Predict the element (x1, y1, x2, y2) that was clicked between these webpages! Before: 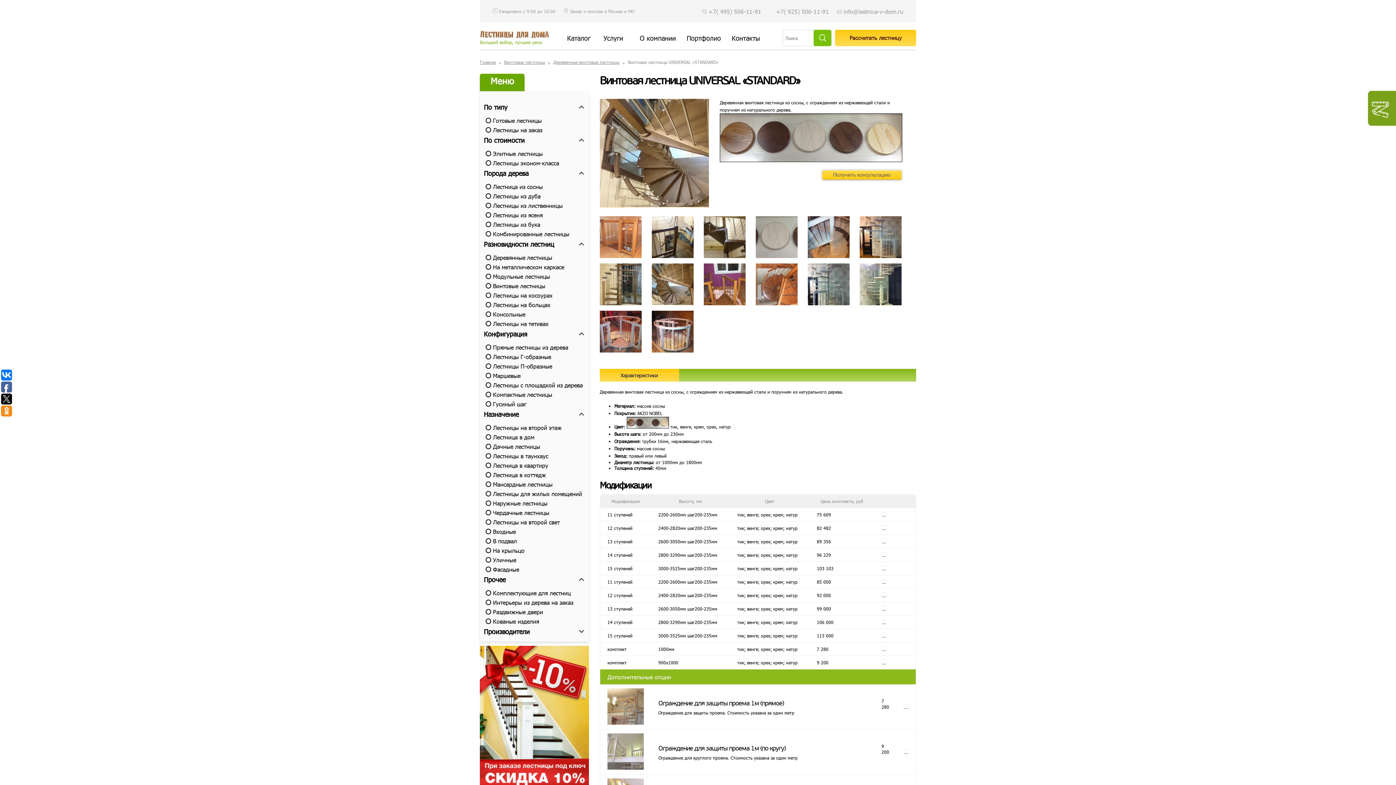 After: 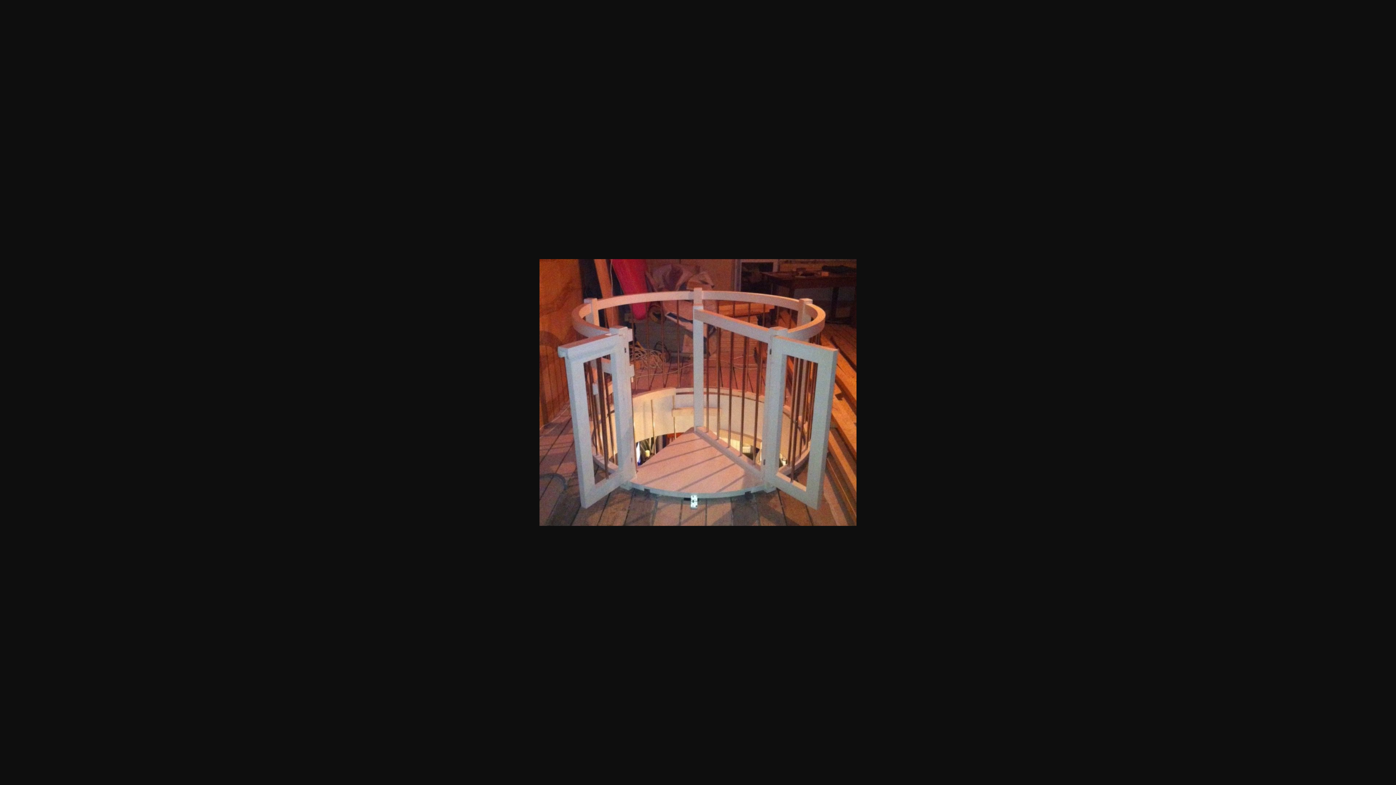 Action: bbox: (600, 347, 641, 353)